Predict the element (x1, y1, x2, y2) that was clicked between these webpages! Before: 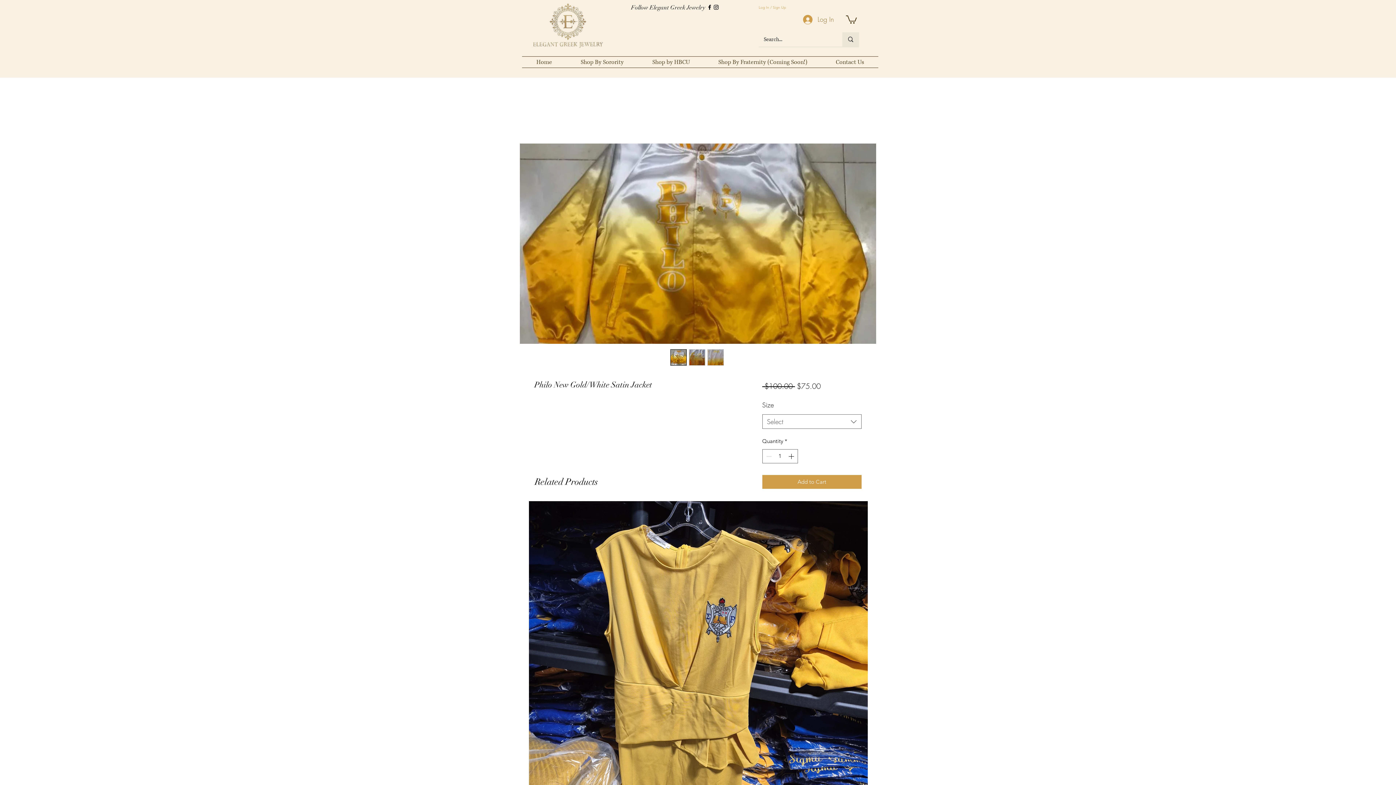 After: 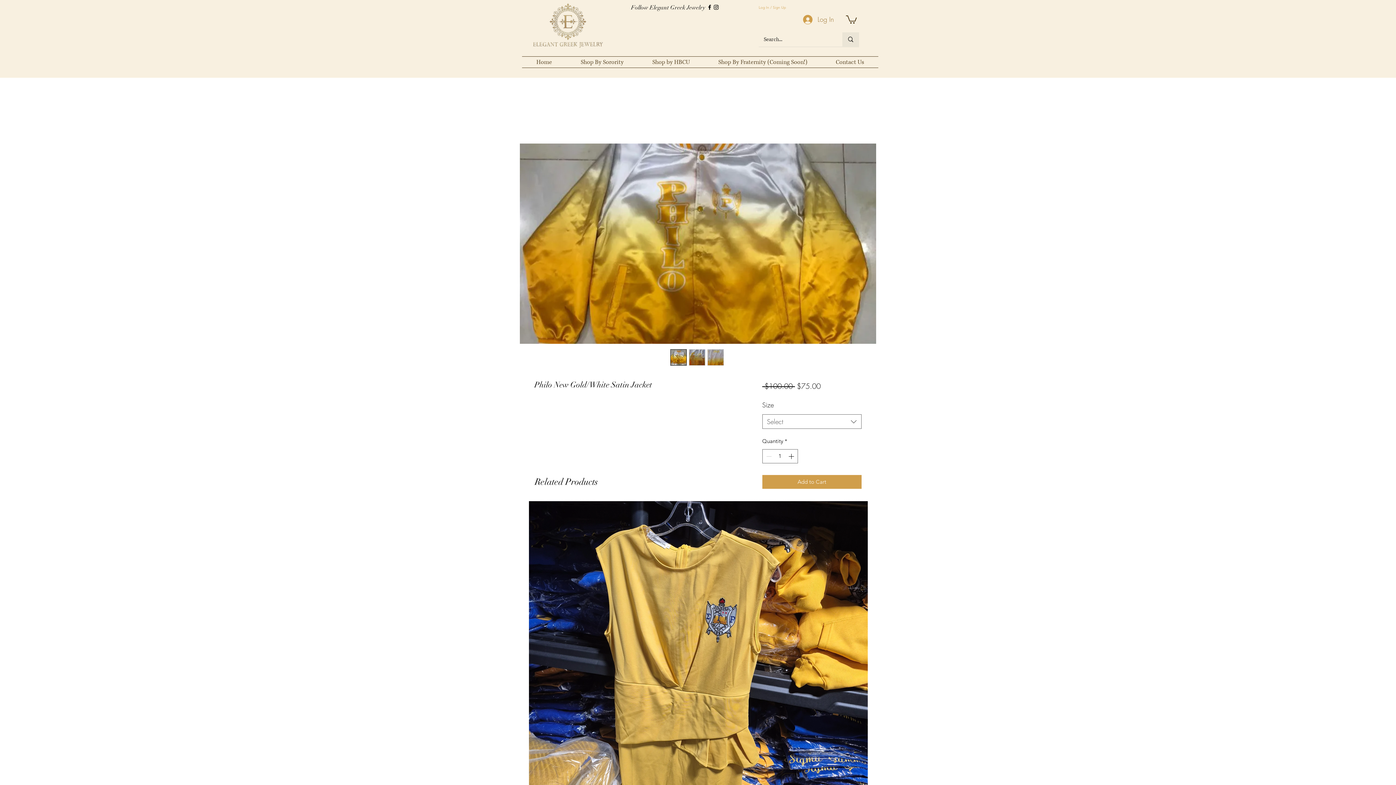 Action: label: Shop by HBCU bbox: (638, 56, 704, 67)